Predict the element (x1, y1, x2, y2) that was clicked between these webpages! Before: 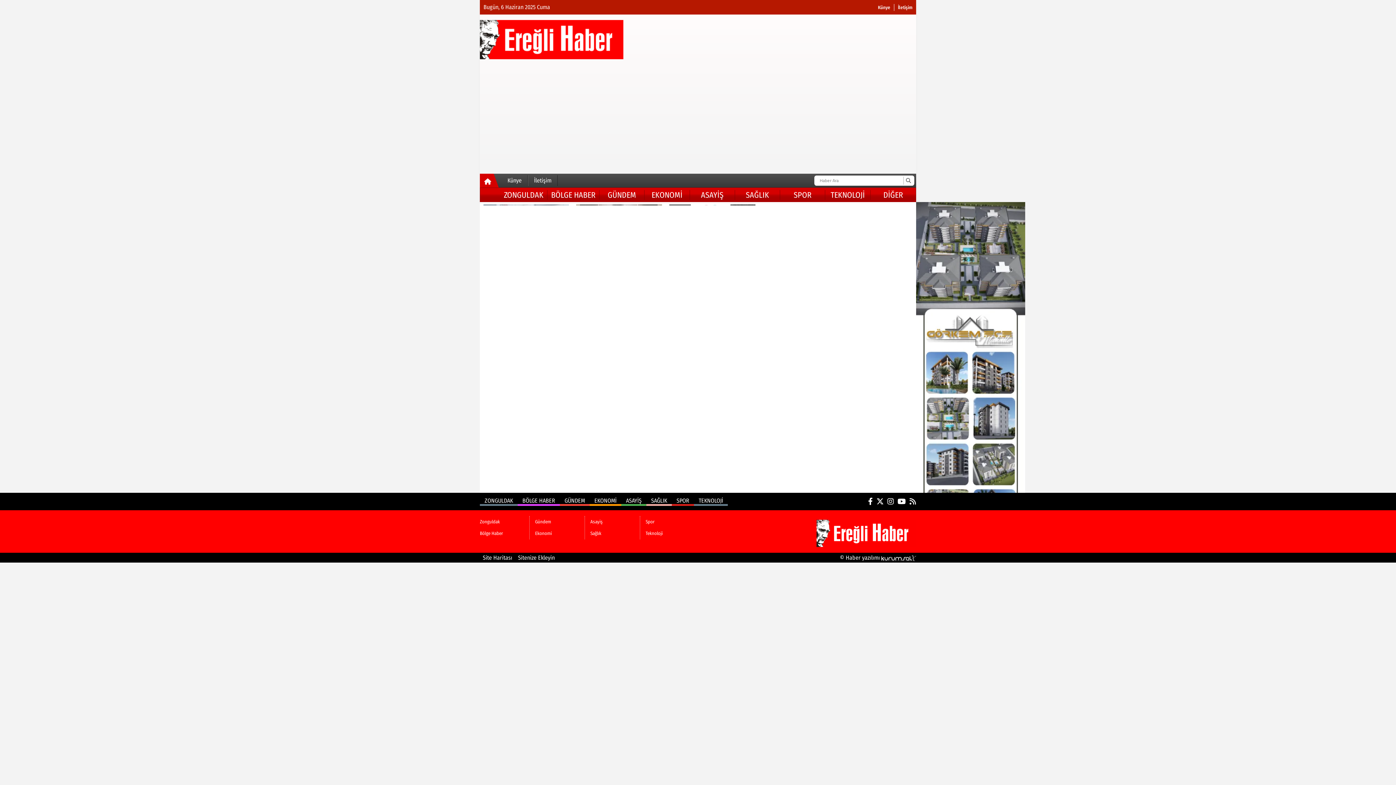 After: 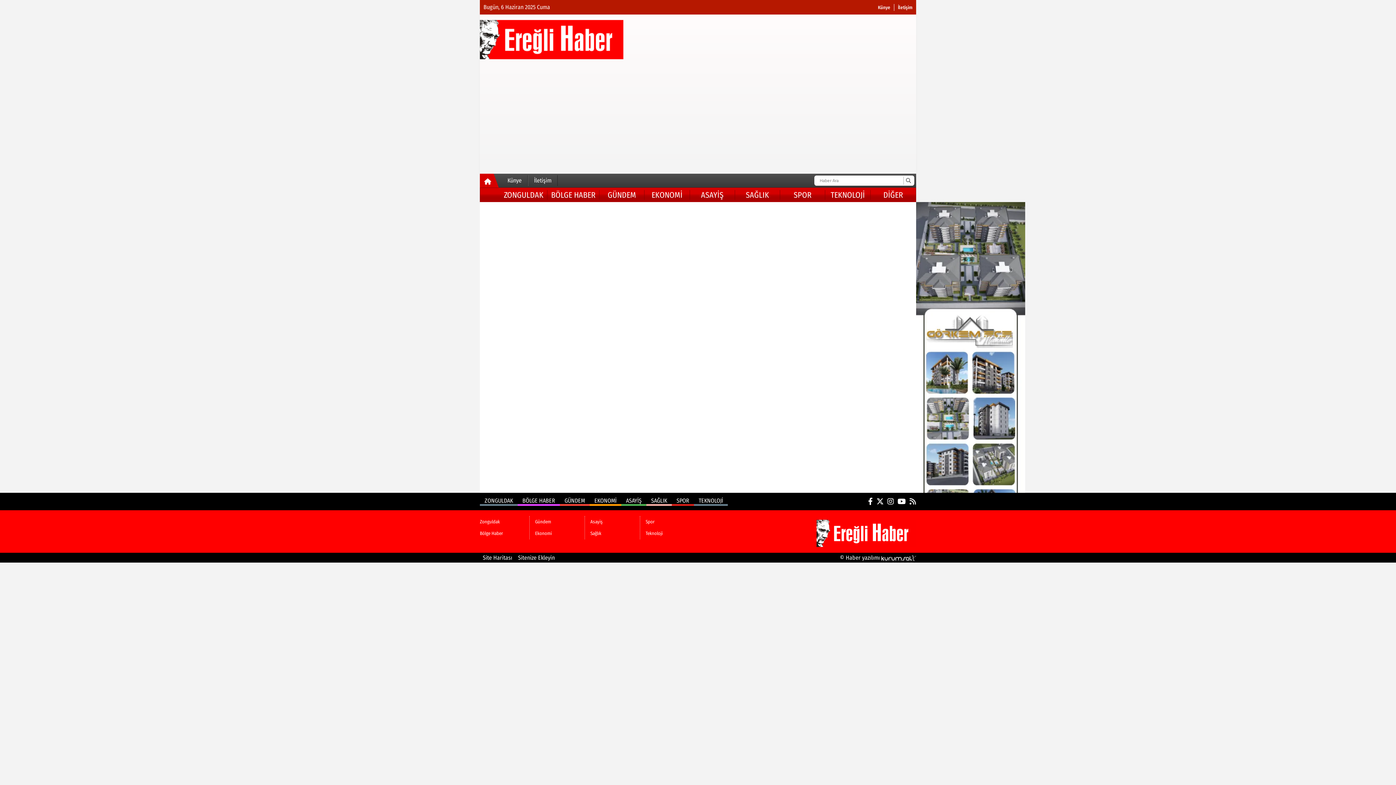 Action: label: GÜNDEM bbox: (564, 497, 585, 504)